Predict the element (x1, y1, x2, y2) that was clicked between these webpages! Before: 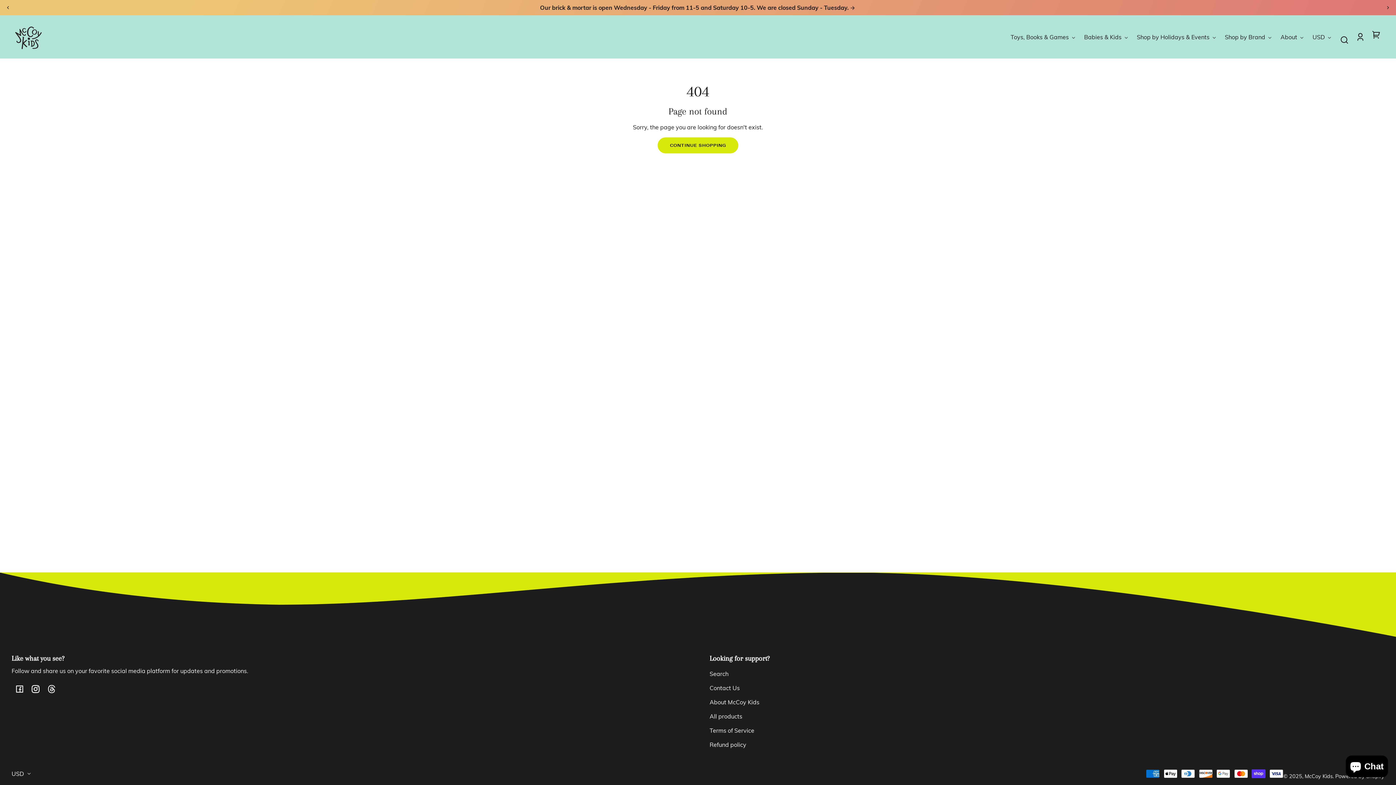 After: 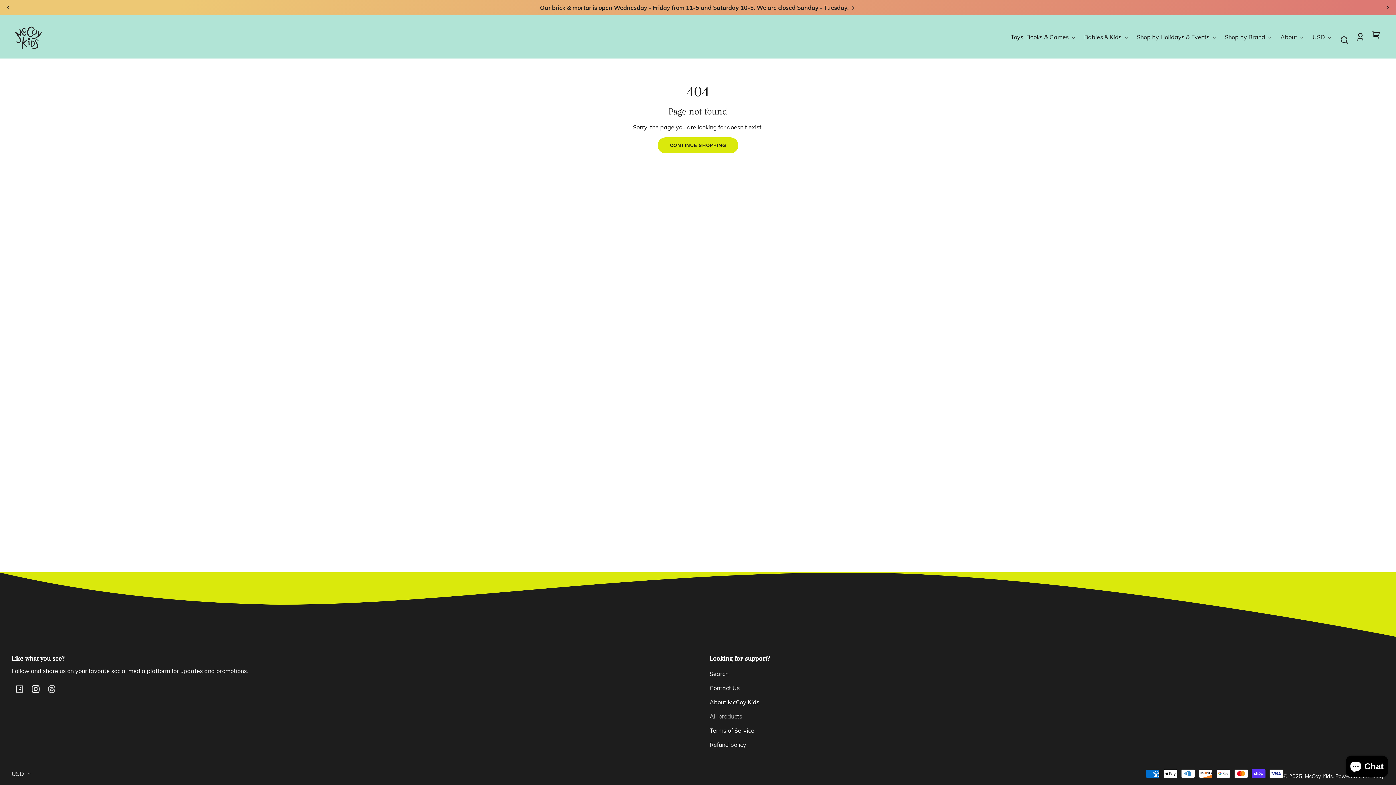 Action: label: Threads bbox: (43, 681, 59, 697)